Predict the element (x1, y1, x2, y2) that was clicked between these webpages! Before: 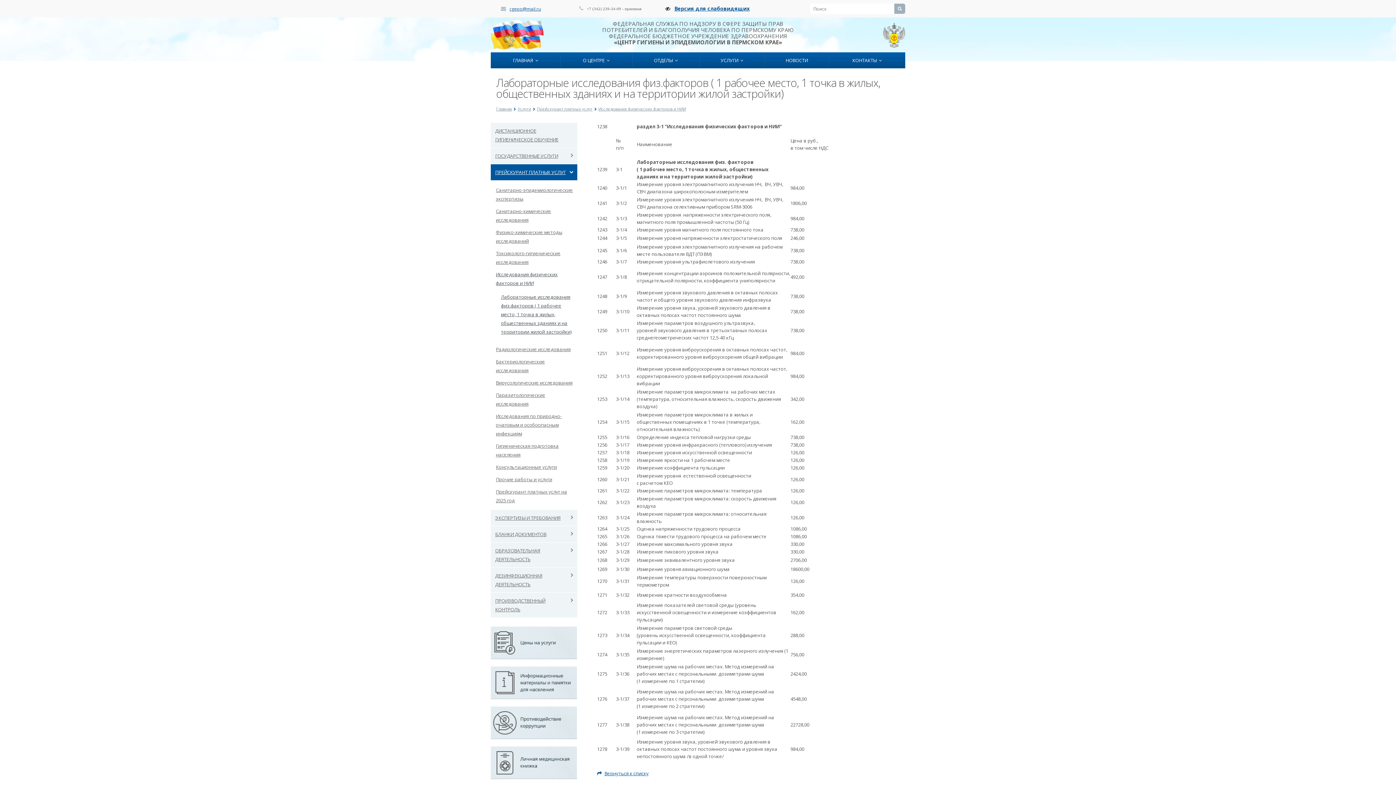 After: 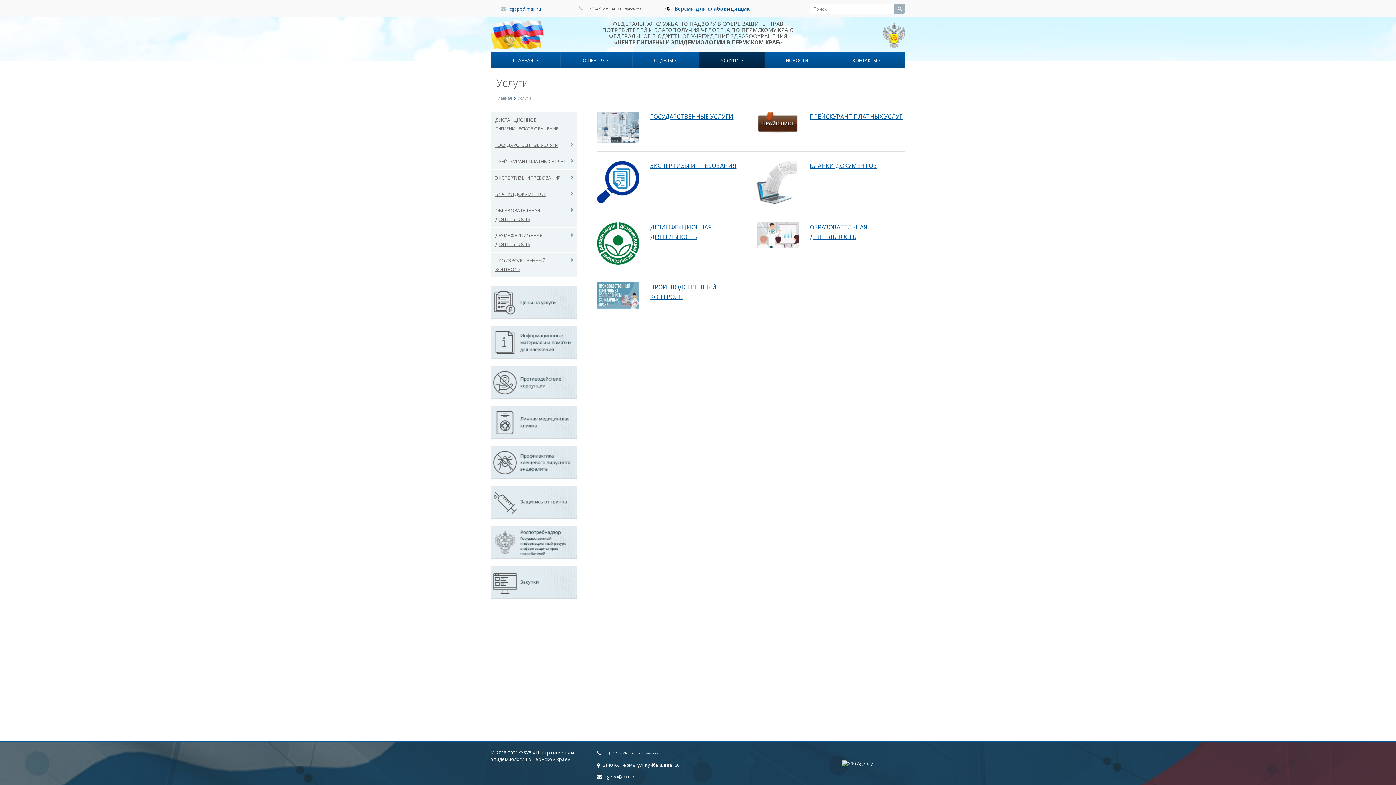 Action: bbox: (517, 106, 531, 111) label: Услуги